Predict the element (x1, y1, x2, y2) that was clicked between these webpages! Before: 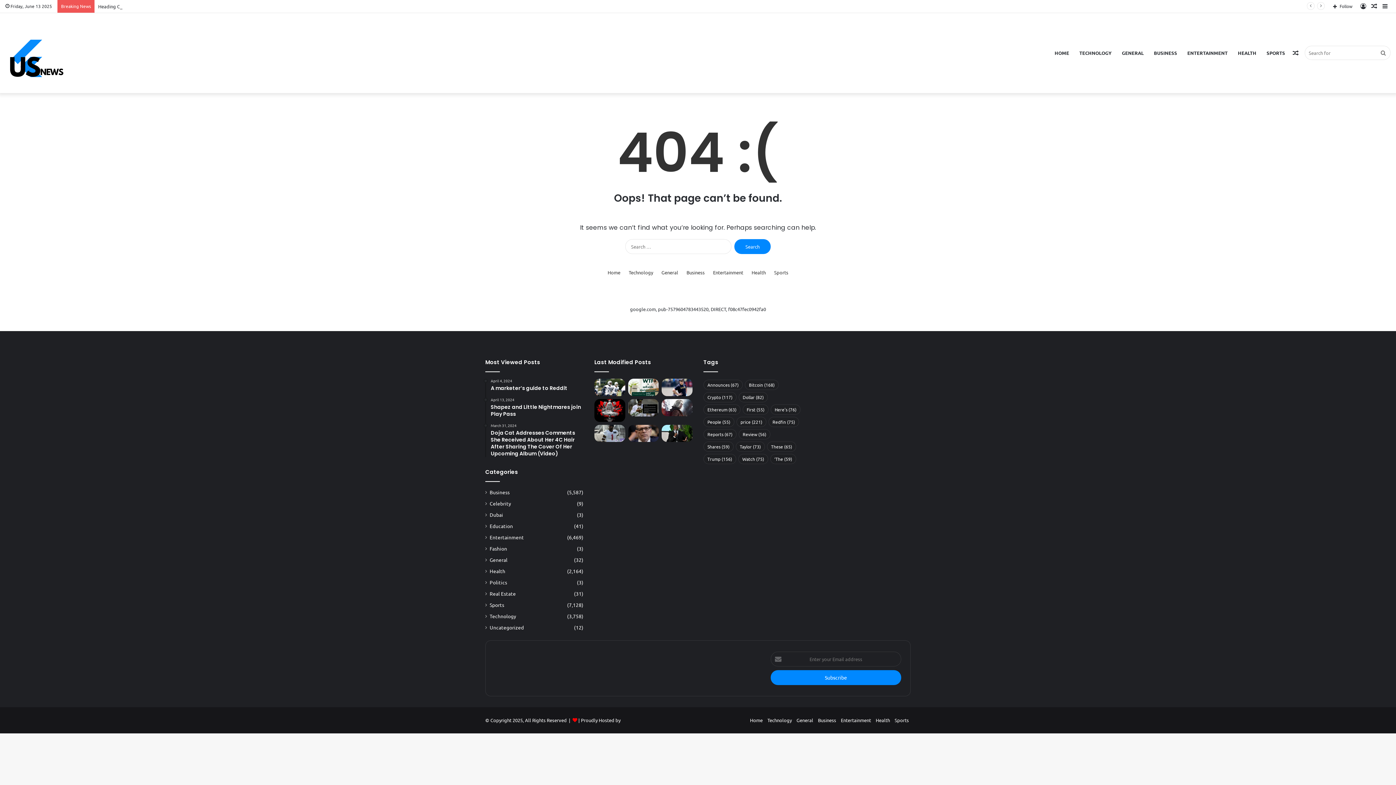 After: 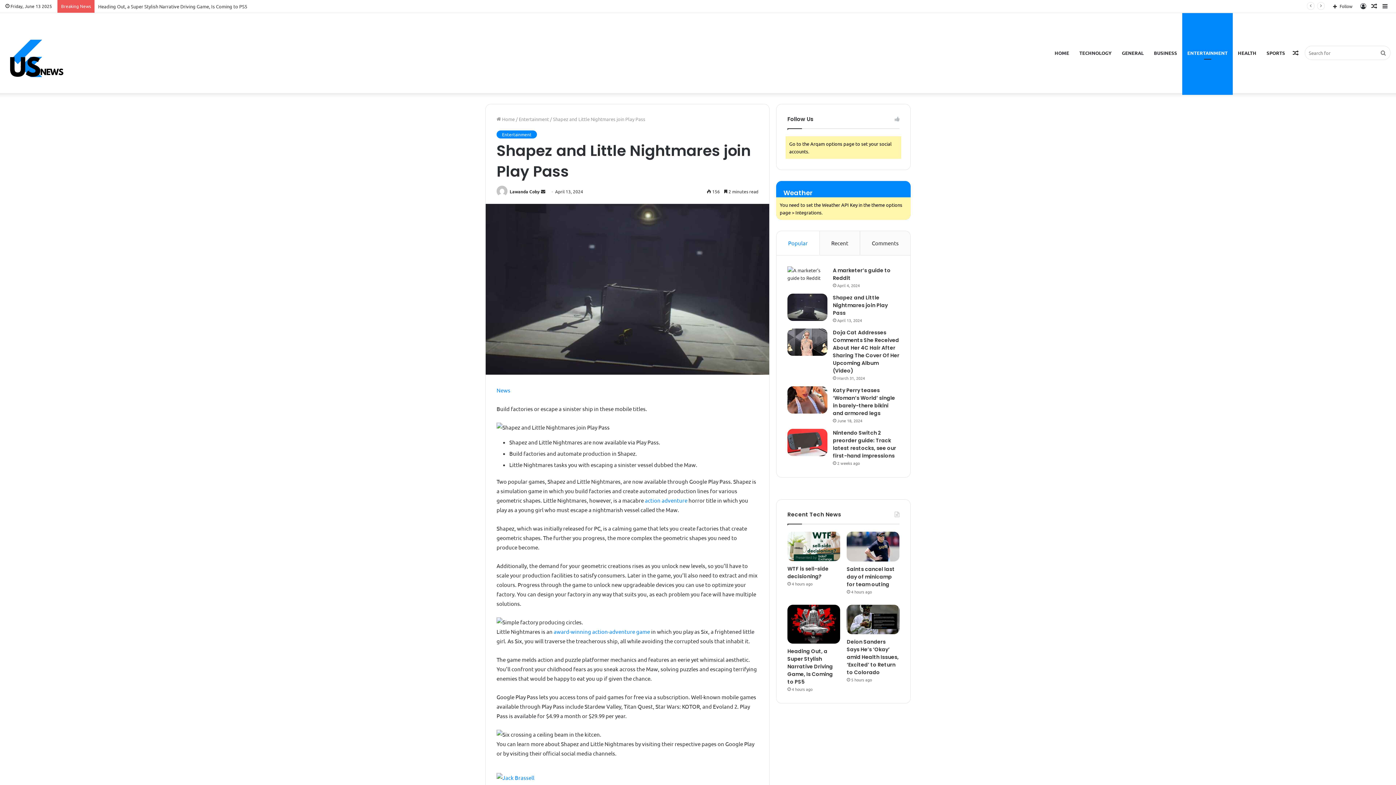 Action: bbox: (490, 397, 583, 417) label: April 13, 2024
Shapez and Little Nightmares join Play Pass